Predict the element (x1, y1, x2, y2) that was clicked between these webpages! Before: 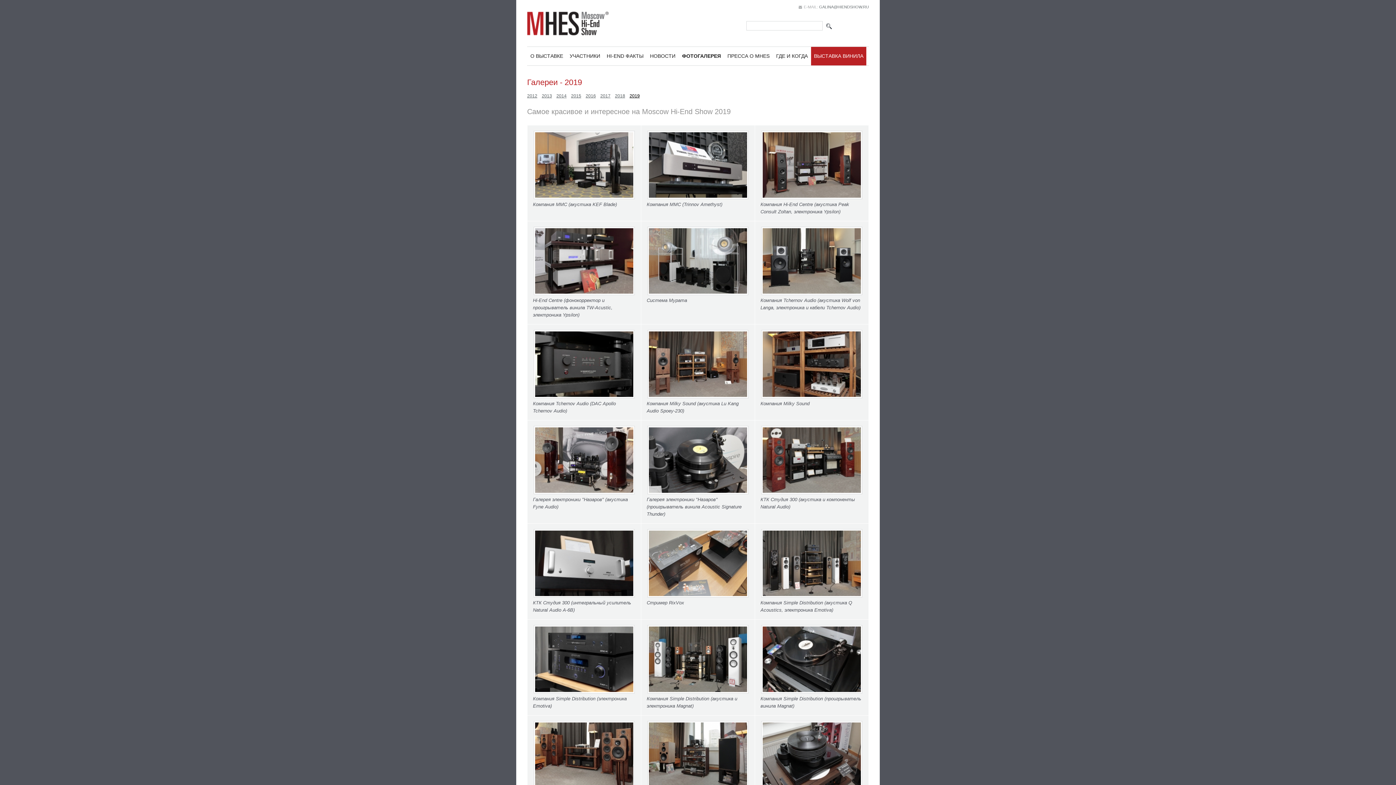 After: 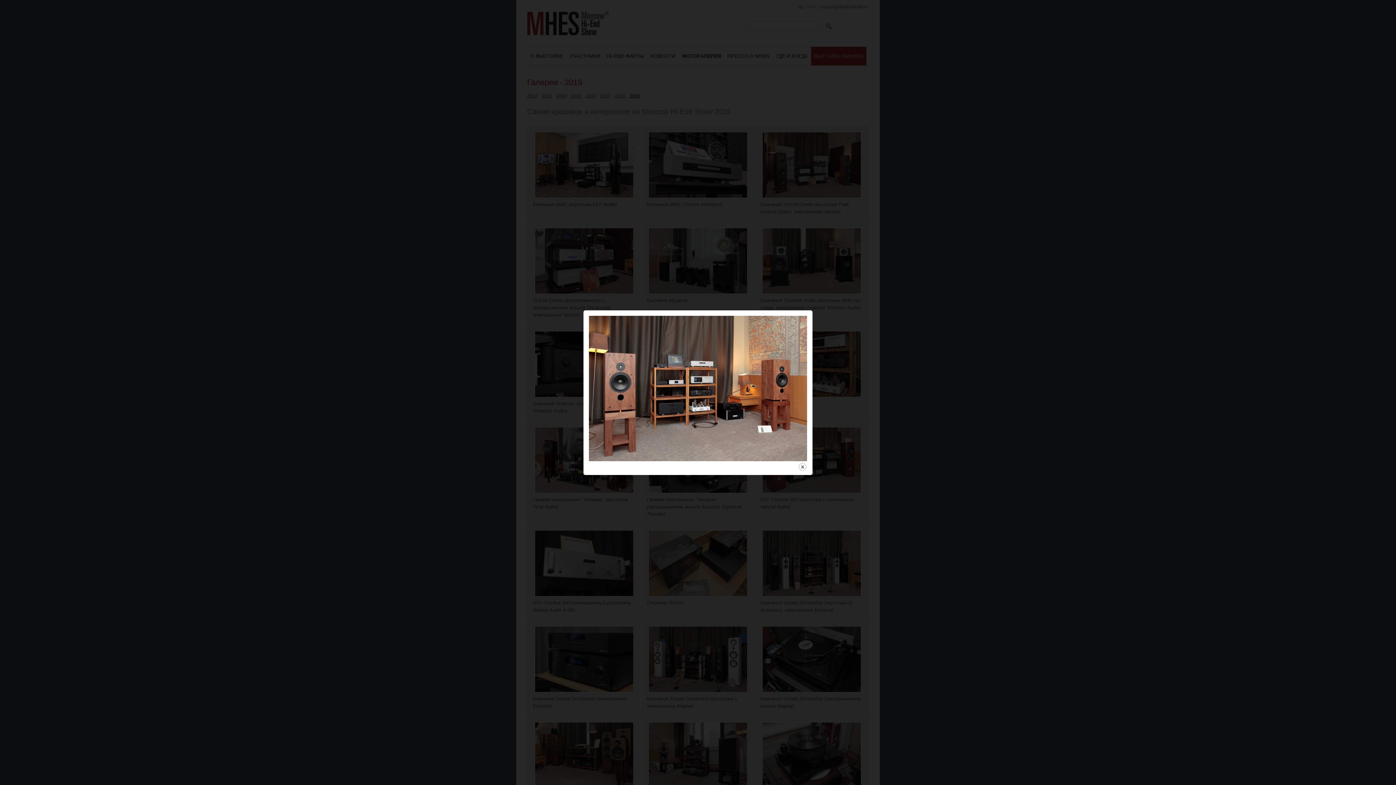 Action: bbox: (646, 330, 749, 398)